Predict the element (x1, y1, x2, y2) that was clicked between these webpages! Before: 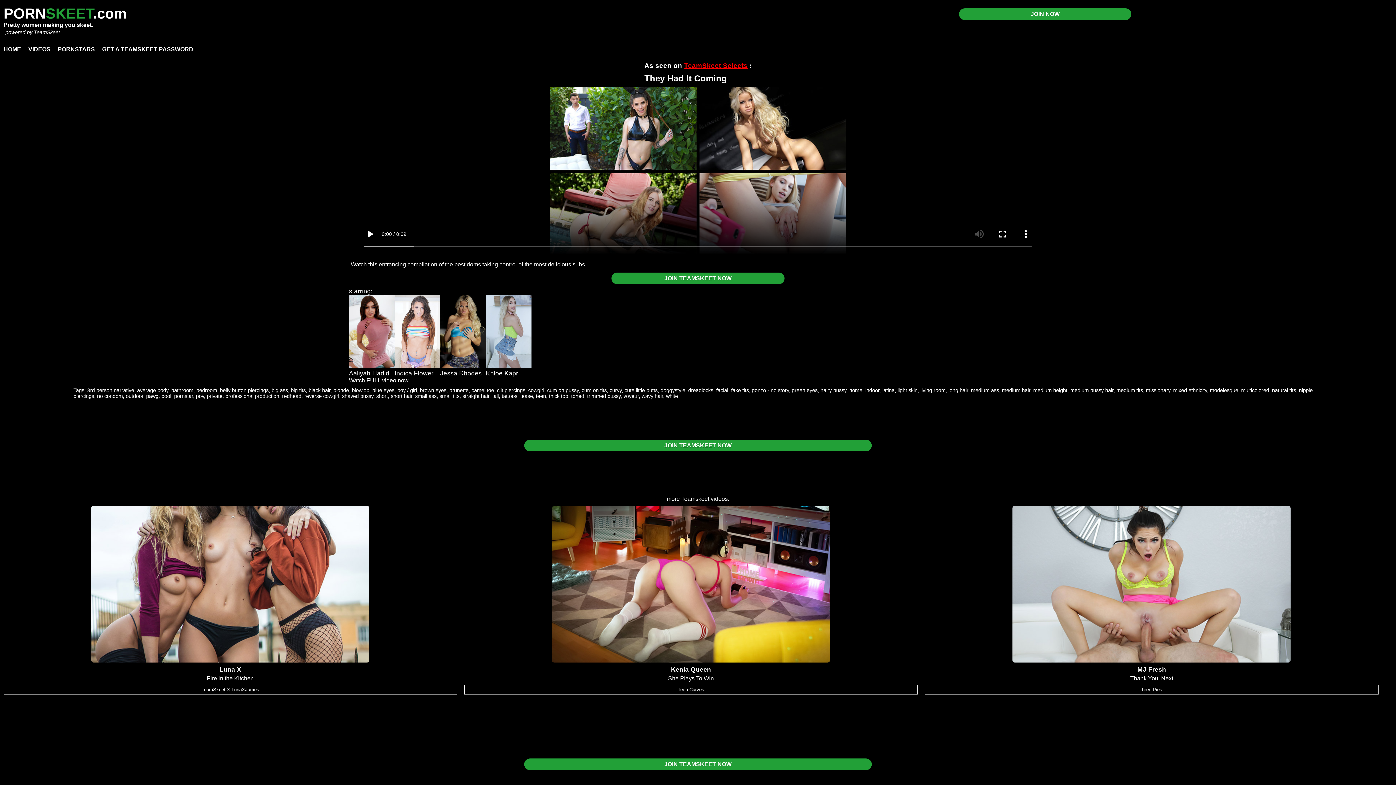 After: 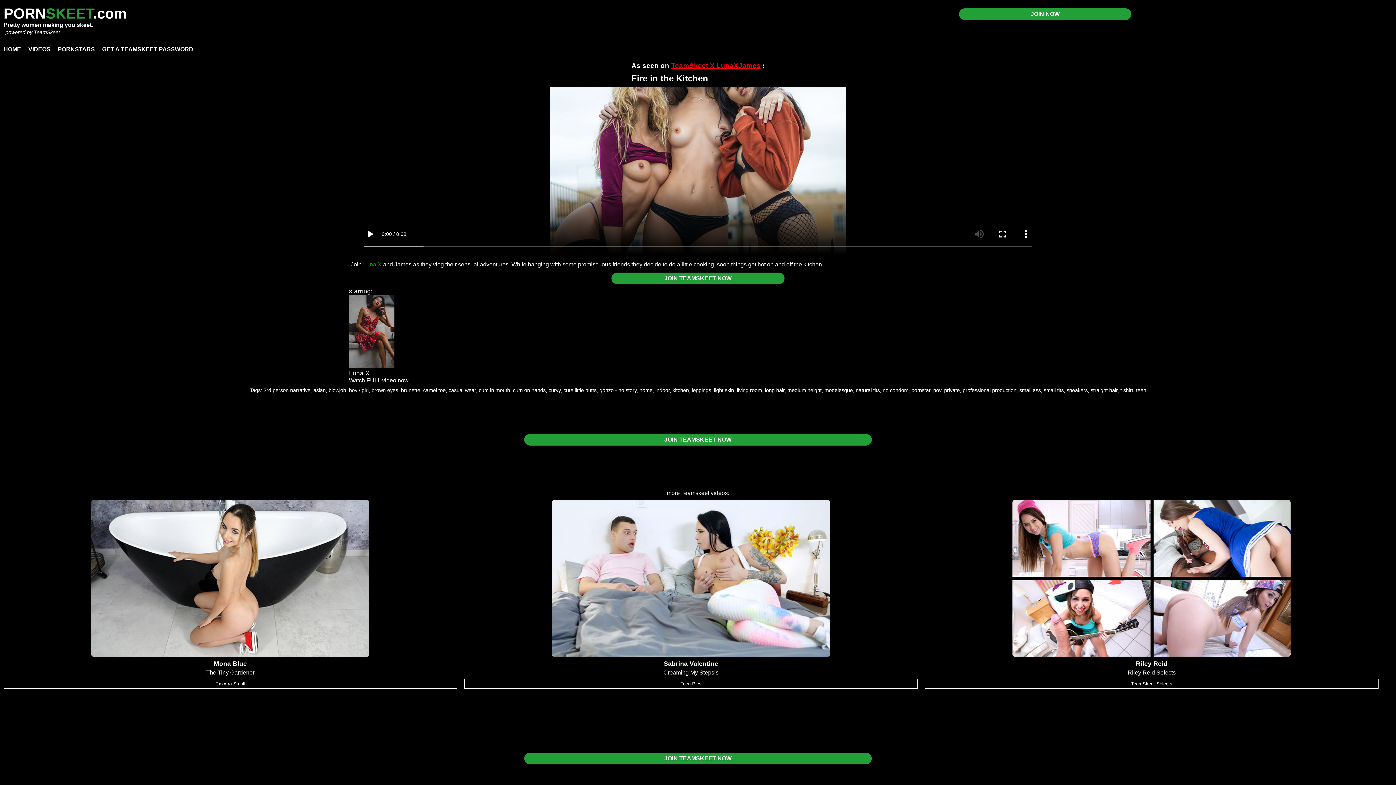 Action: bbox: (91, 657, 369, 663)